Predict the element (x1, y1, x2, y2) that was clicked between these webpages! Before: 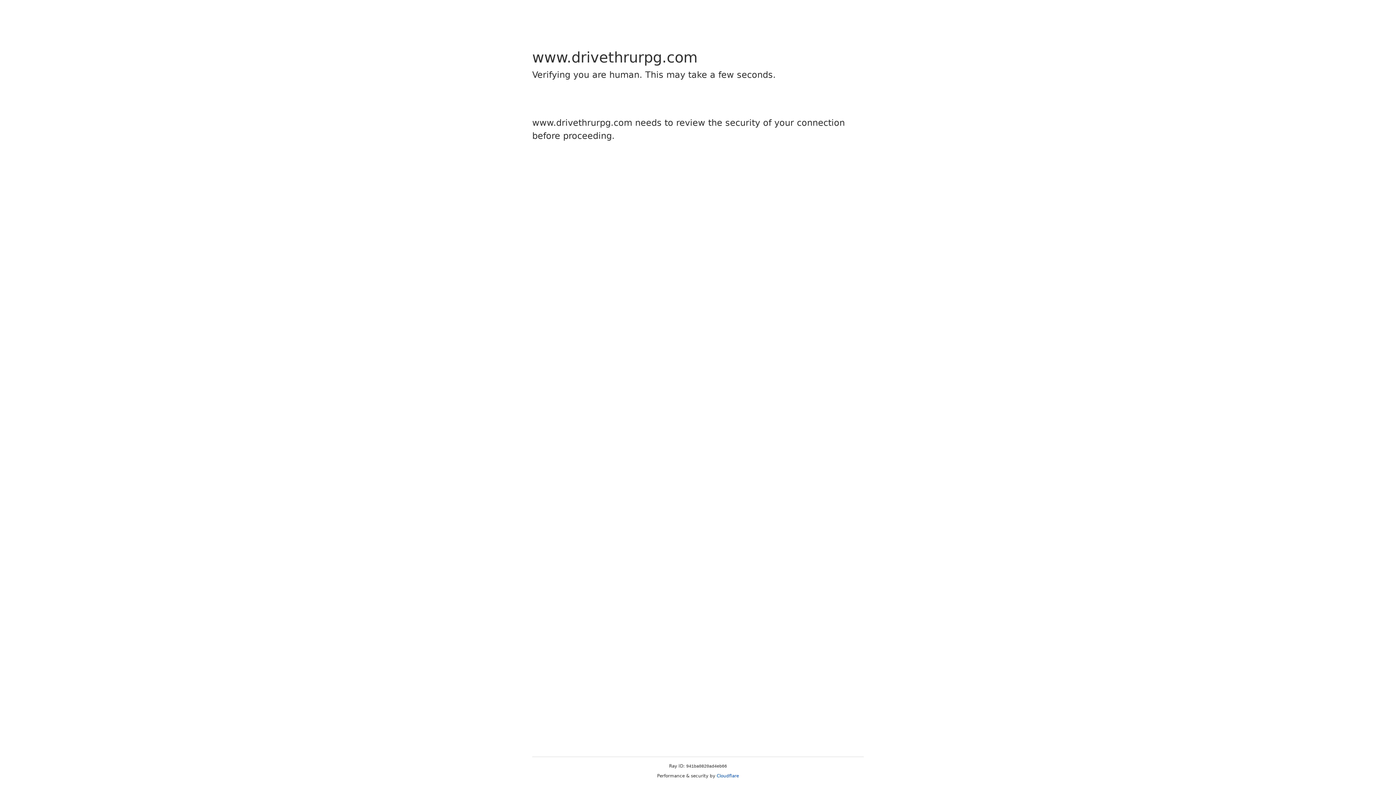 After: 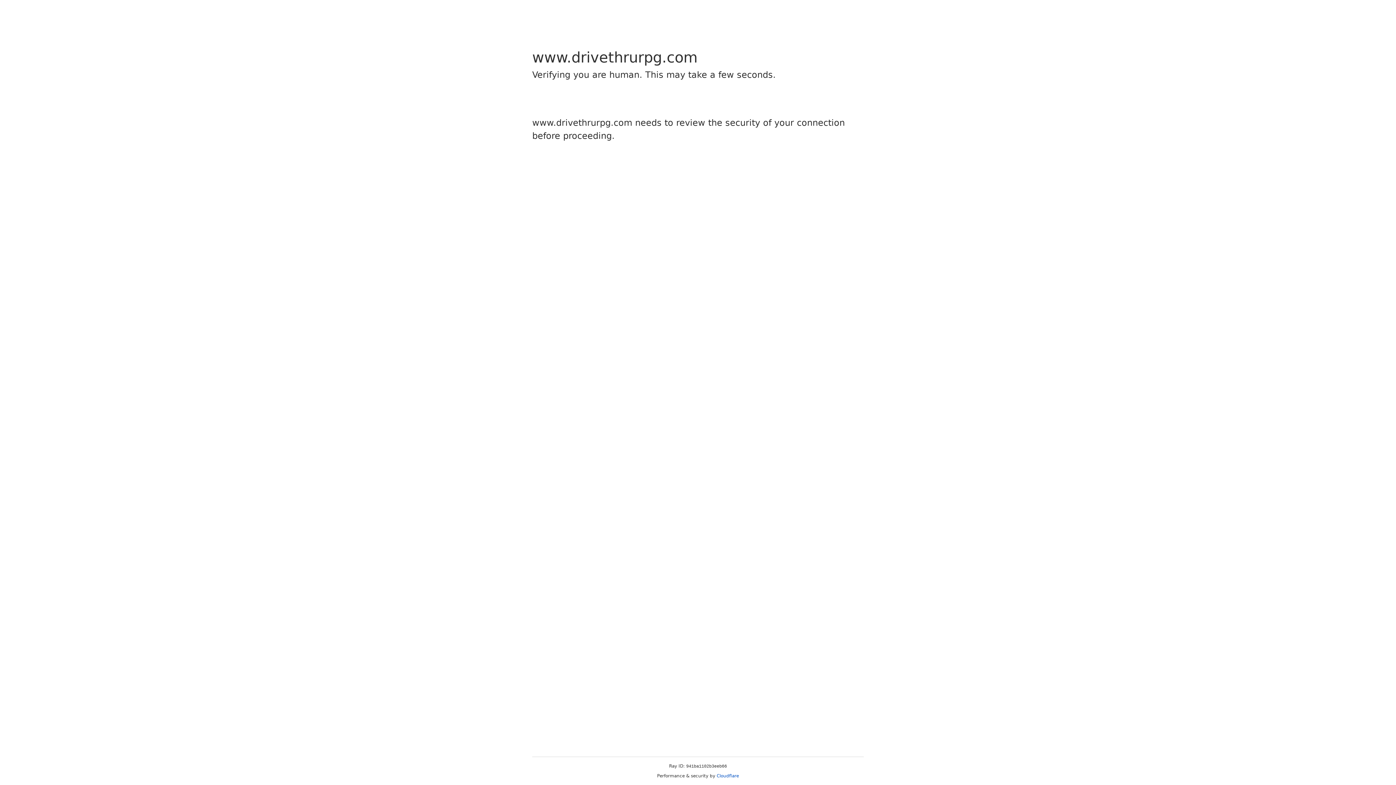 Action: bbox: (716, 773, 739, 778) label: Cloudflare